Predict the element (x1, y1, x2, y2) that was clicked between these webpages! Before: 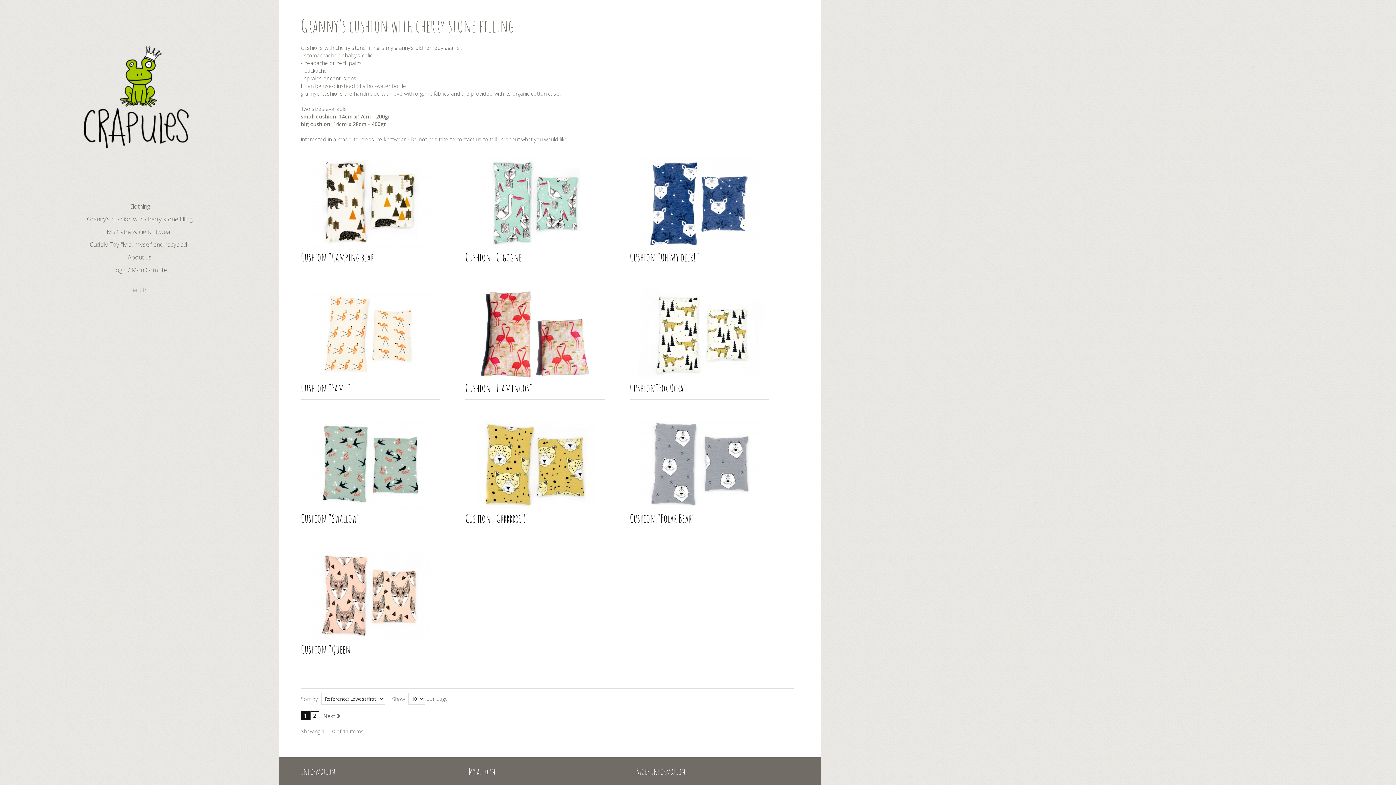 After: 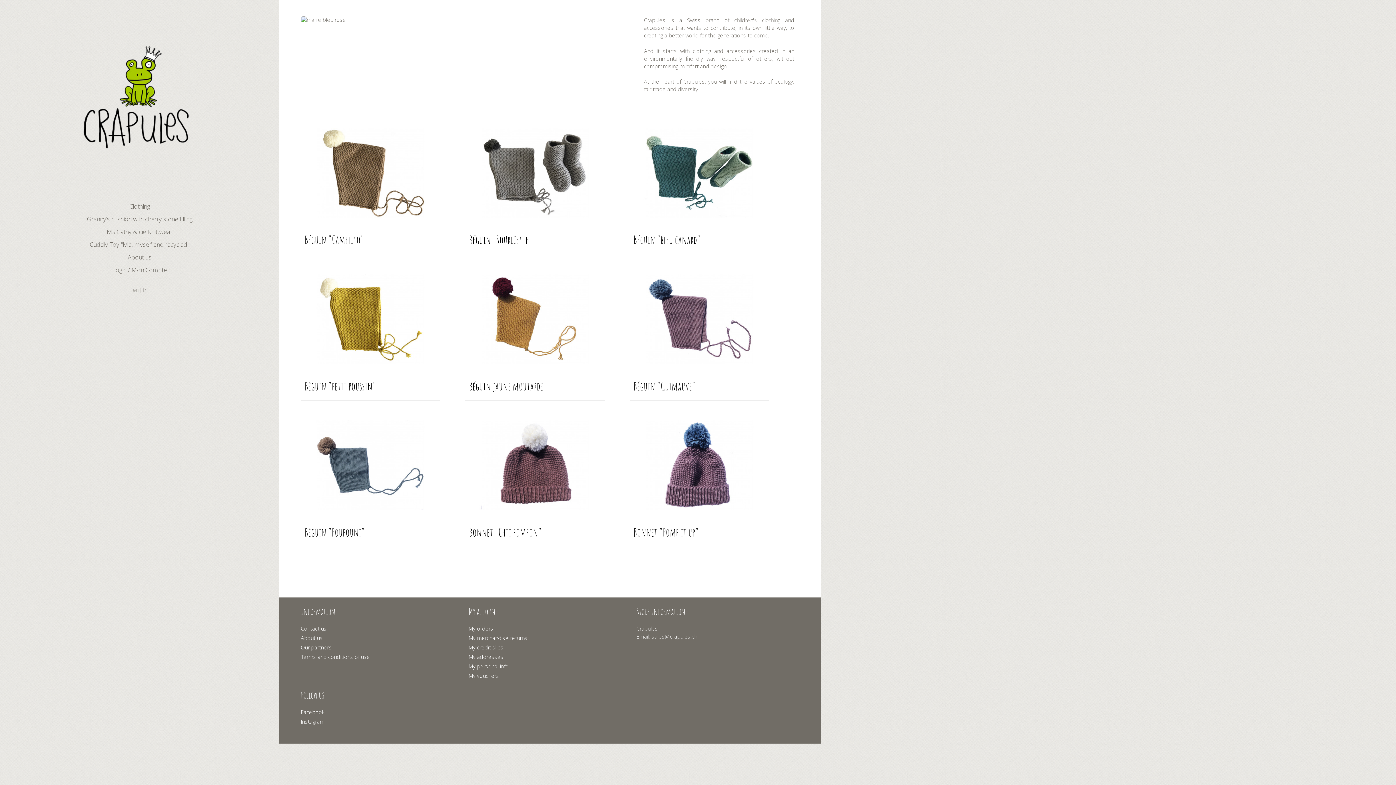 Action: bbox: (57, 94, 221, 101)